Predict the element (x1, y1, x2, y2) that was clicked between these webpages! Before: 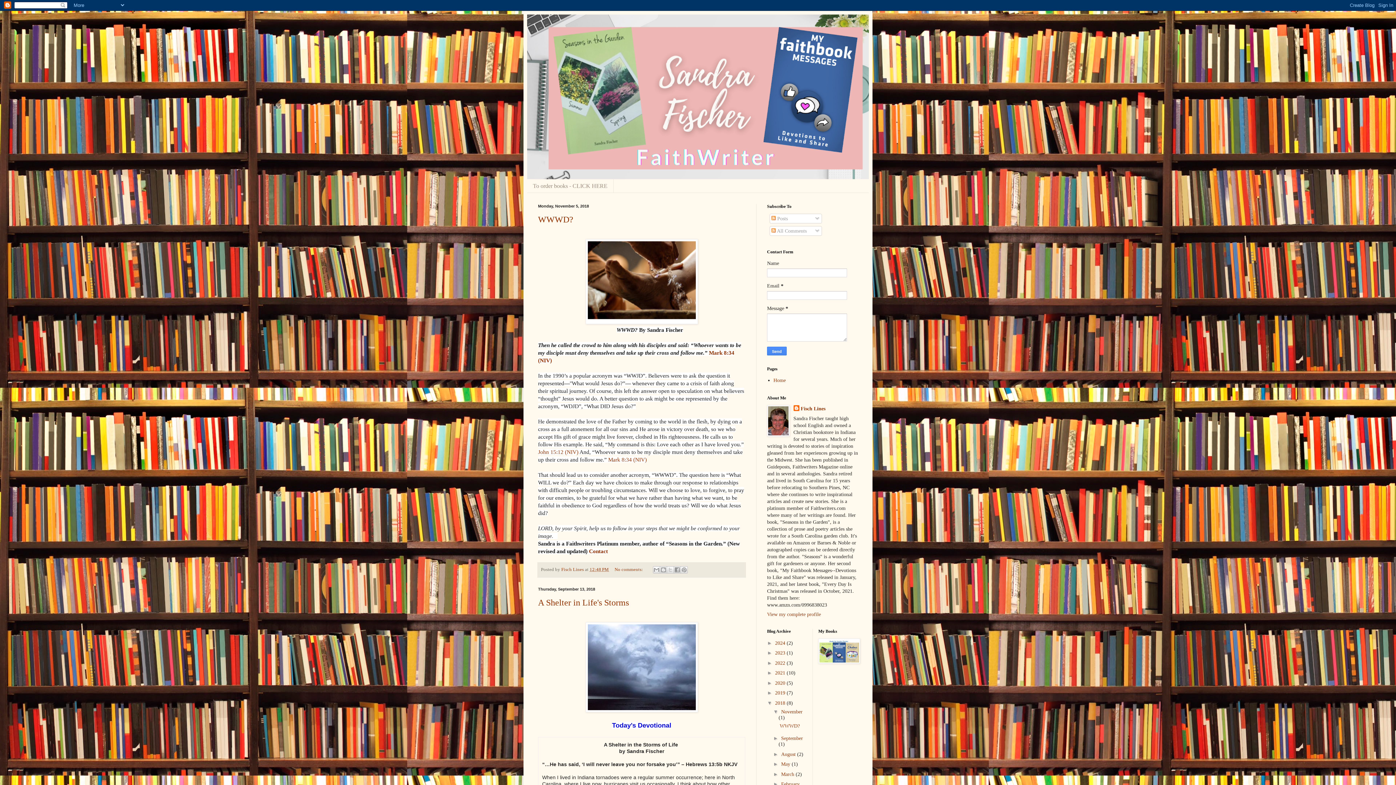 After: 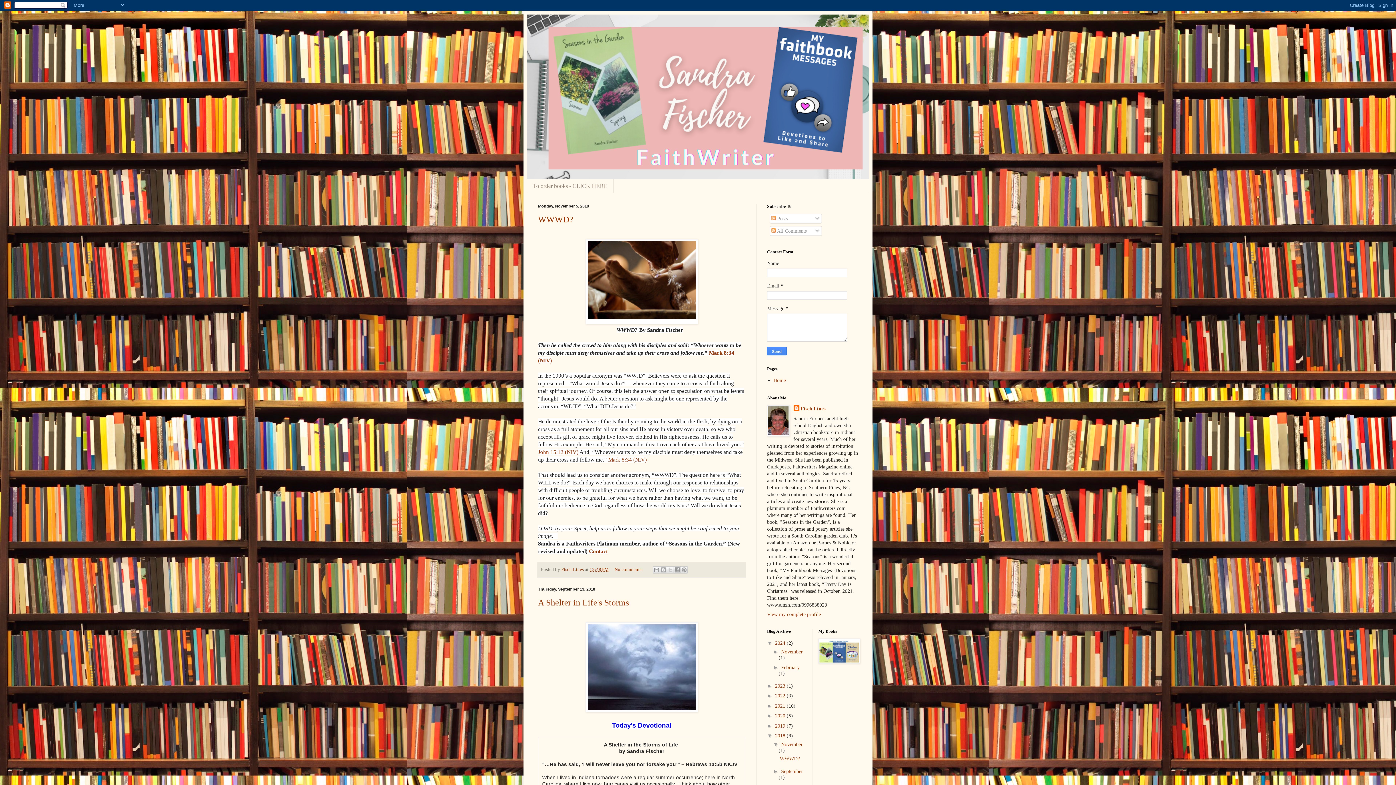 Action: label: ►   bbox: (767, 640, 775, 646)